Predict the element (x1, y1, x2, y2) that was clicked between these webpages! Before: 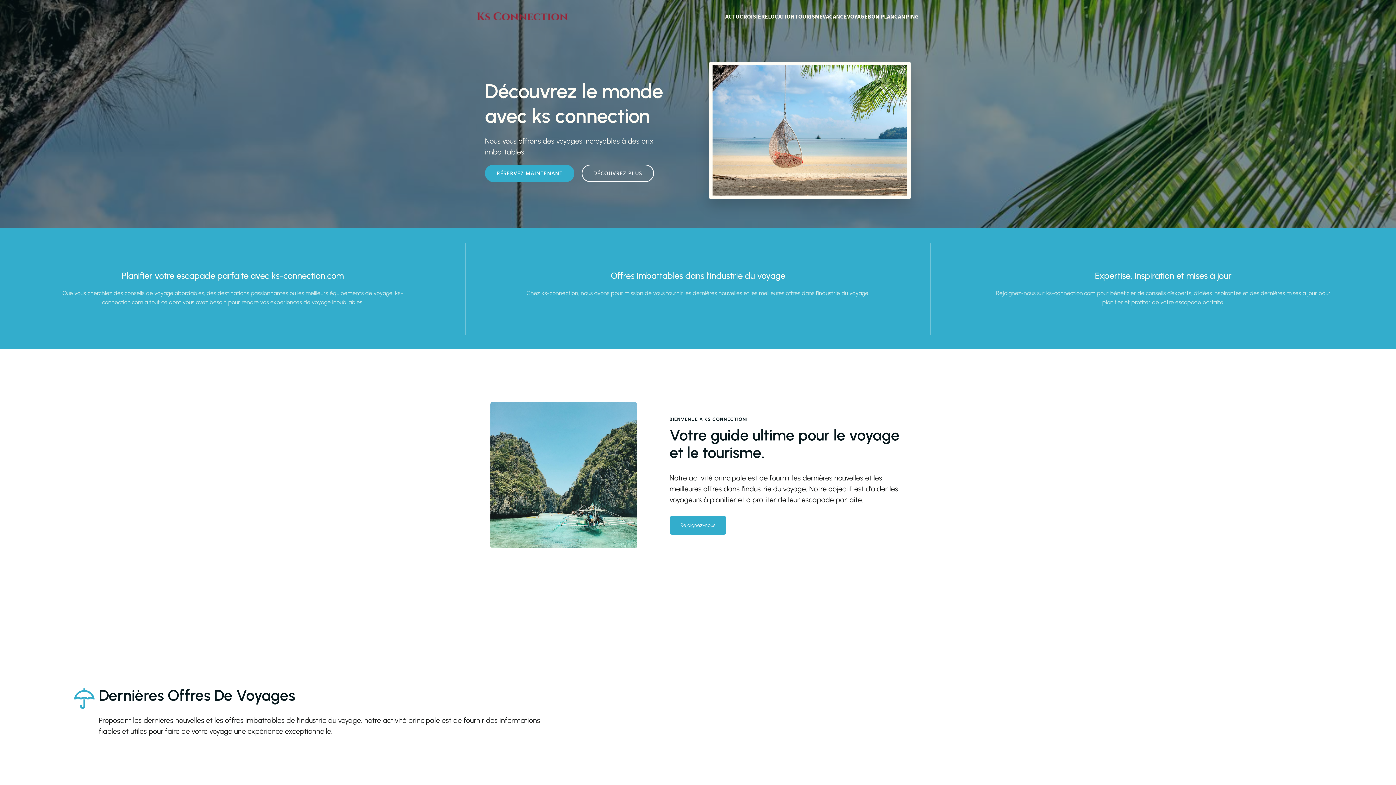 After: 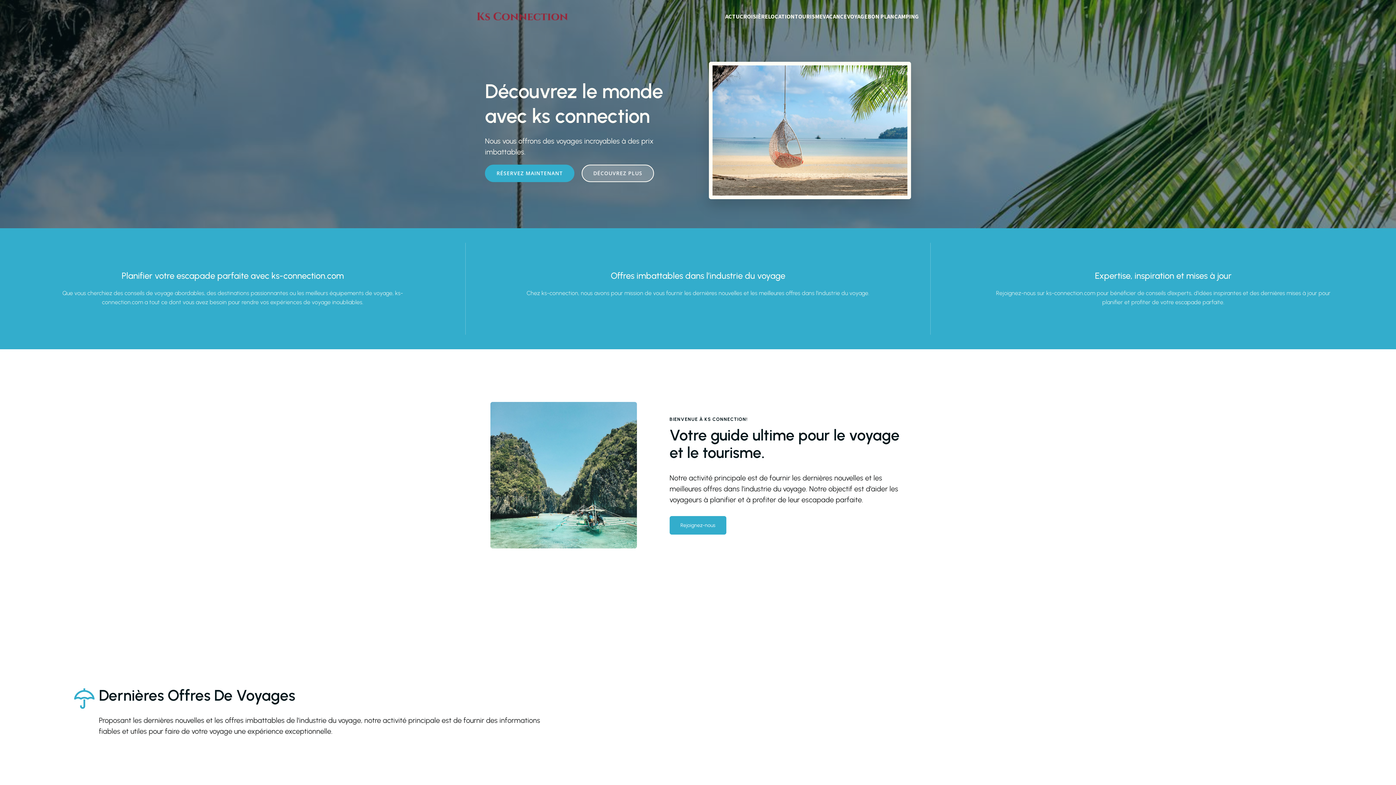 Action: label: DÉCOUVREZ PLUS bbox: (581, 164, 654, 182)